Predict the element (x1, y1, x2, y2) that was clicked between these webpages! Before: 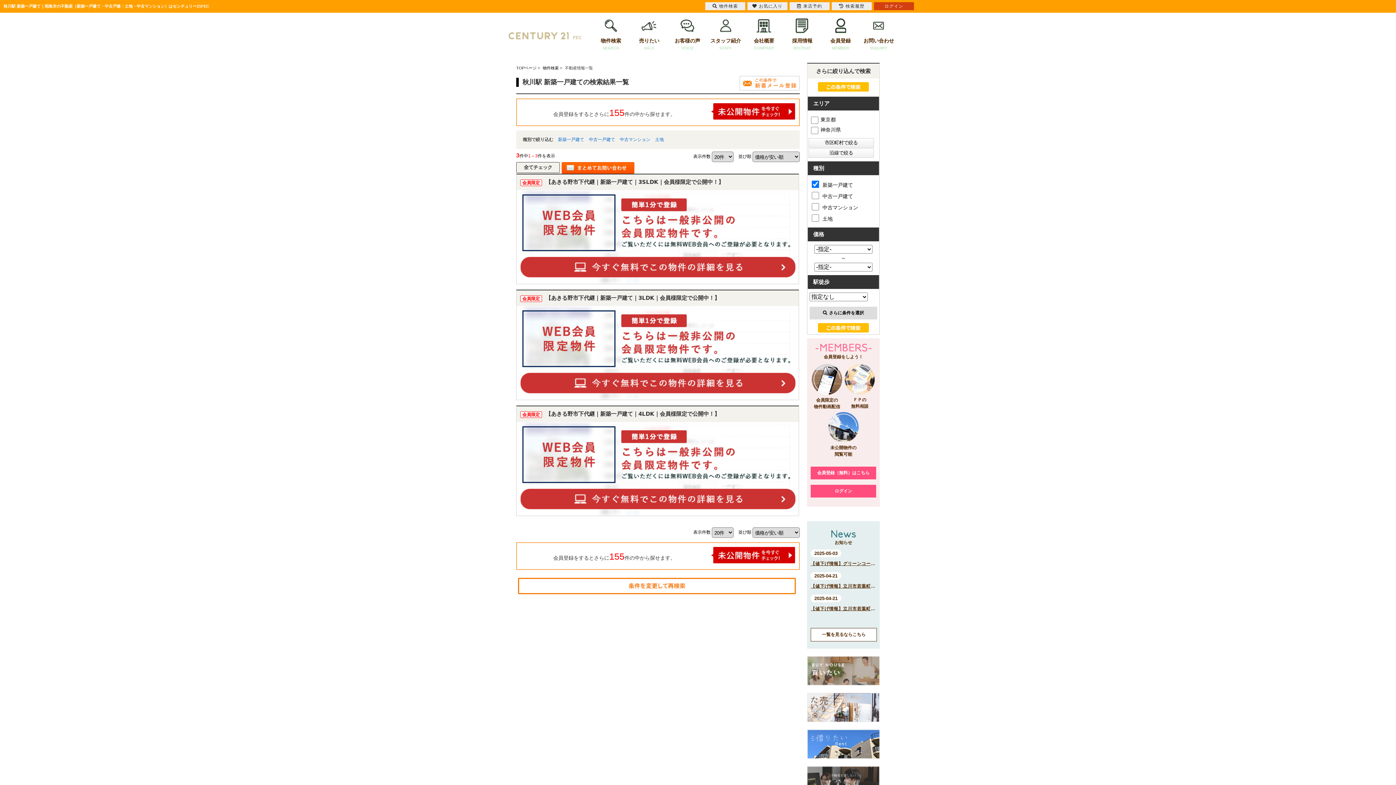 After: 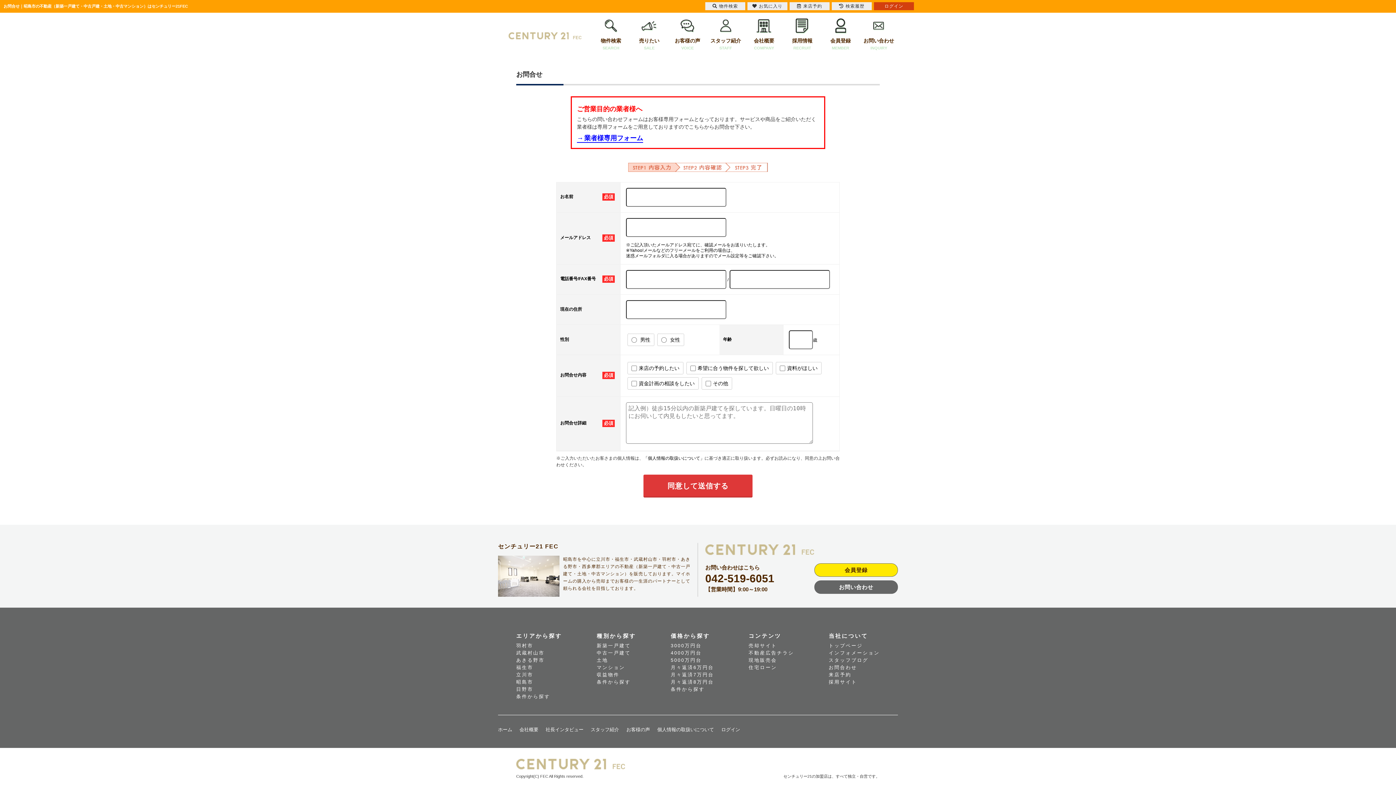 Action: bbox: (859, 18, 898, 52) label: お問い合わせ
INQUIRY